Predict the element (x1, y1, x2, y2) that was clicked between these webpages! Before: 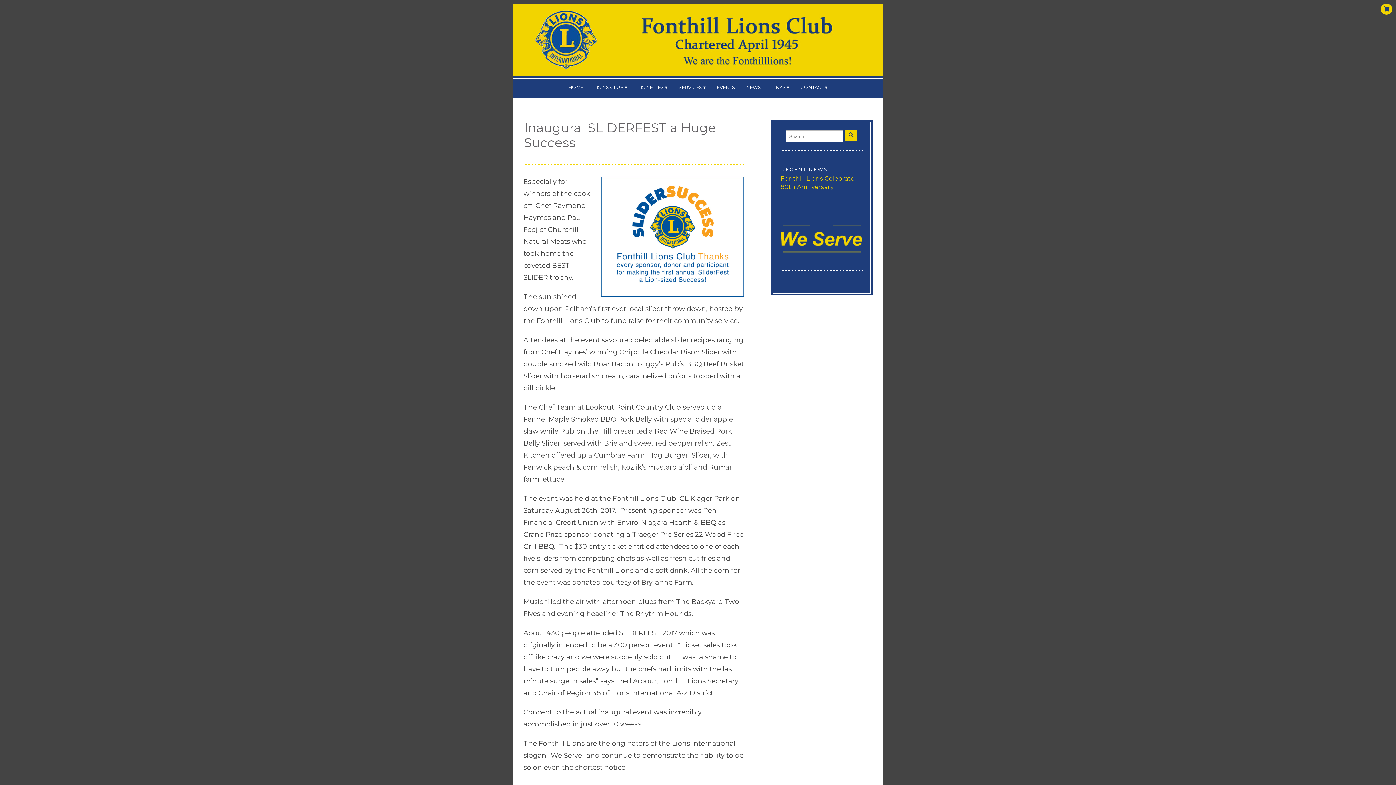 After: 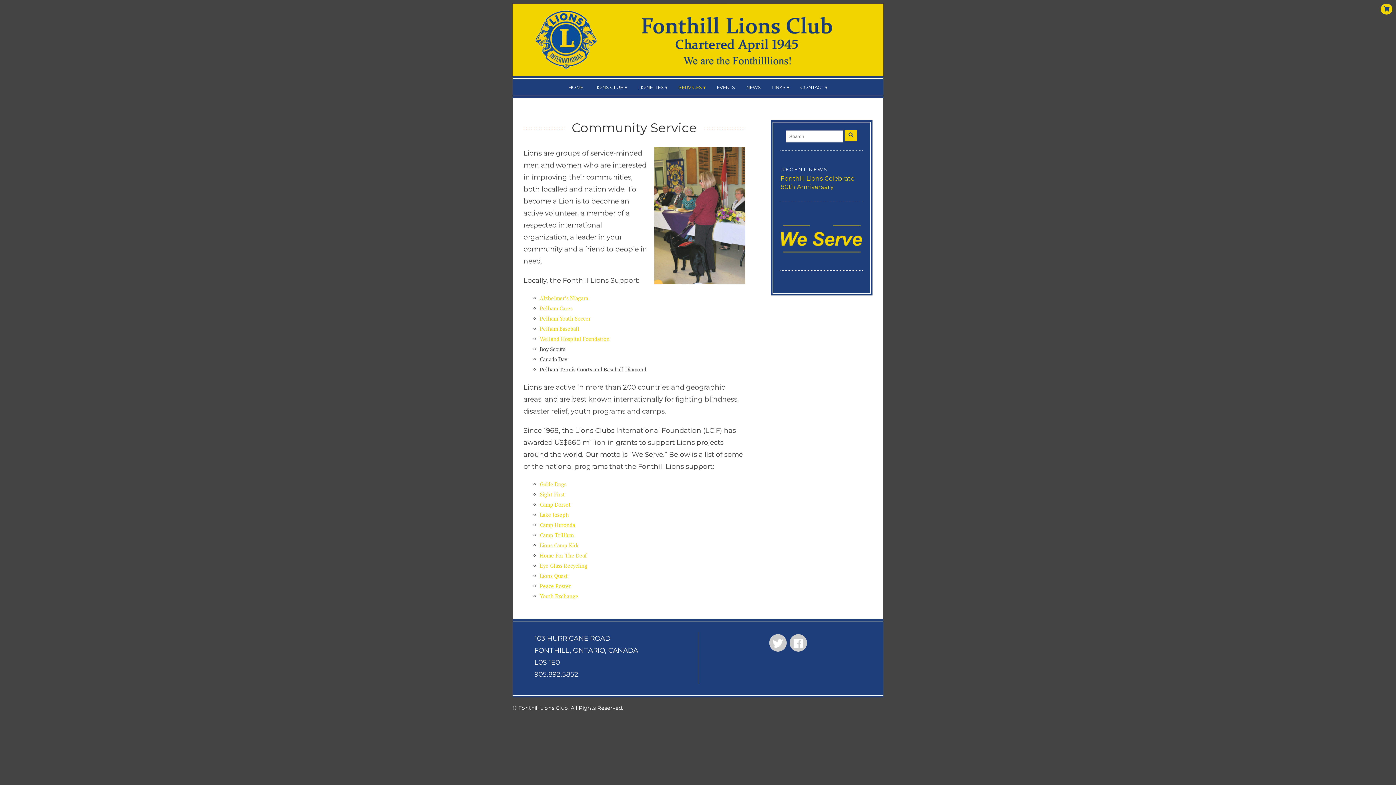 Action: label: SERVICES bbox: (673, 78, 711, 95)